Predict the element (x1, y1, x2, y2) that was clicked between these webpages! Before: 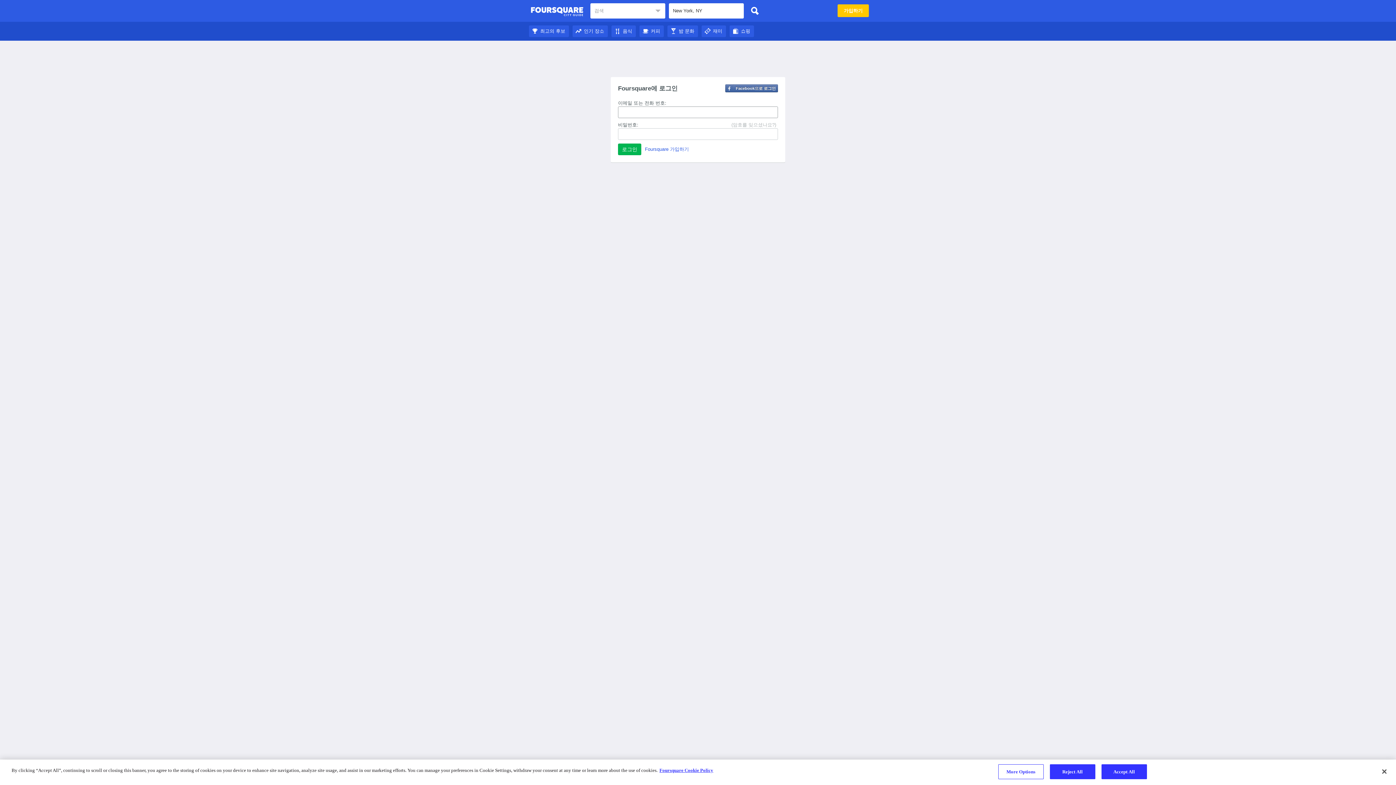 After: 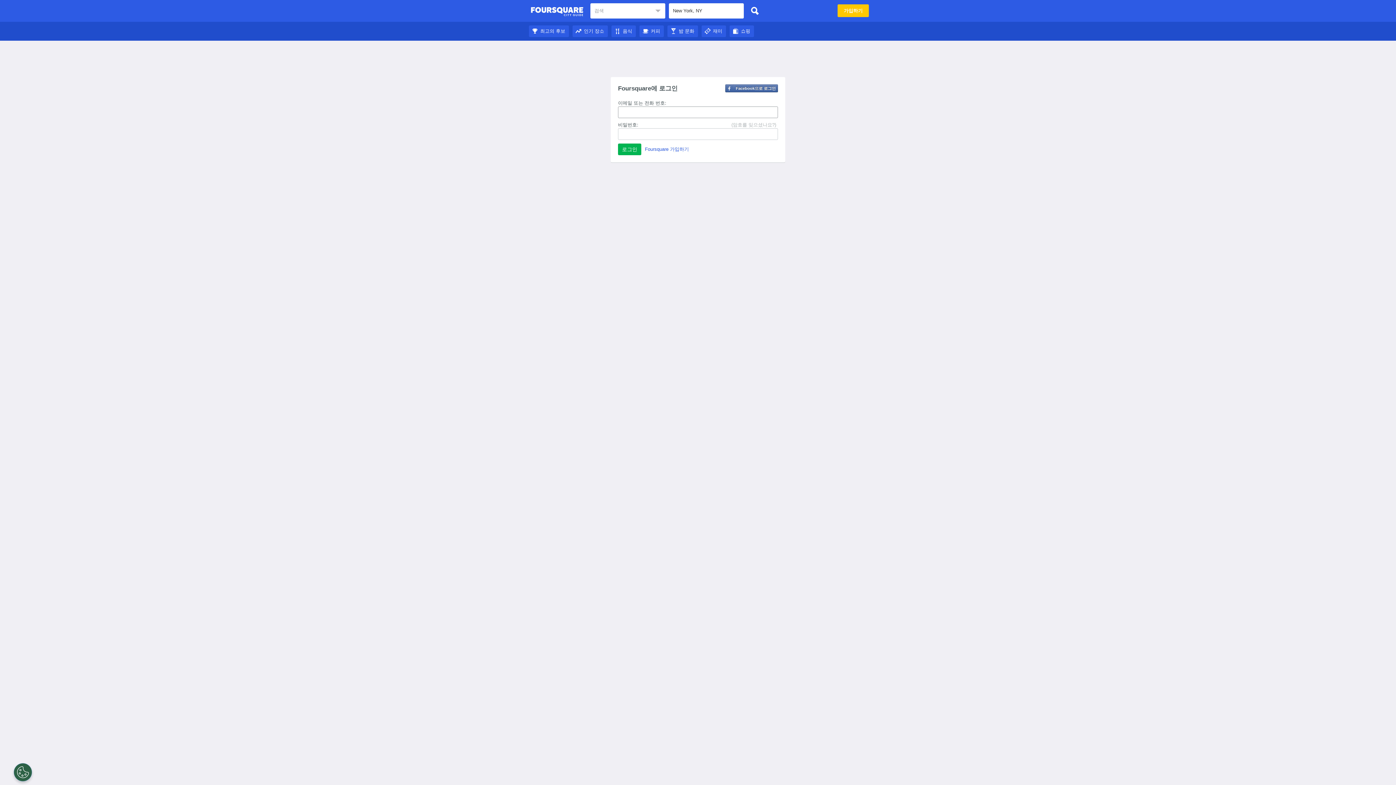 Action: bbox: (572, 28, 608, 33) label: 인기 장소